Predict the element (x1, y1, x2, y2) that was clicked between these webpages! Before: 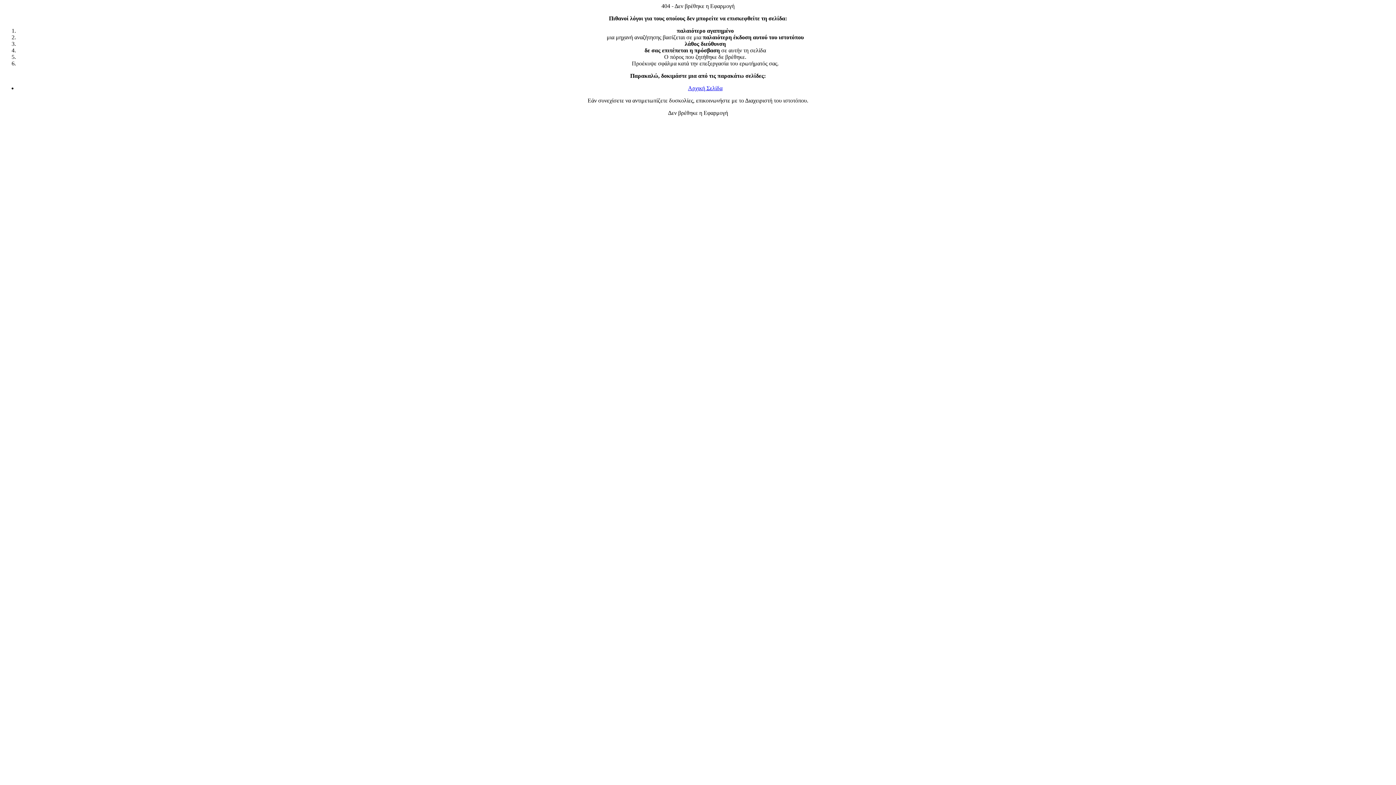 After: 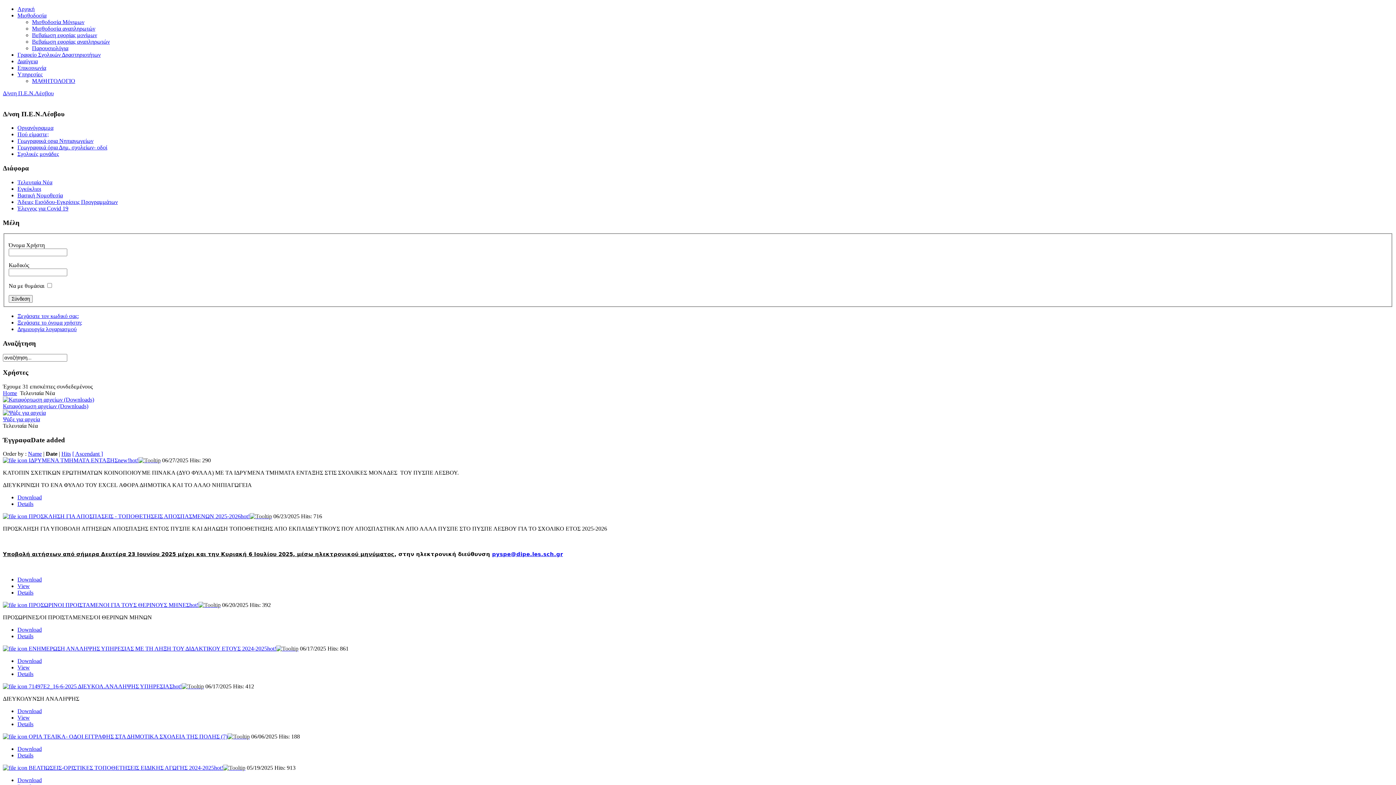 Action: label: Αρχική Σελίδα bbox: (688, 85, 722, 91)